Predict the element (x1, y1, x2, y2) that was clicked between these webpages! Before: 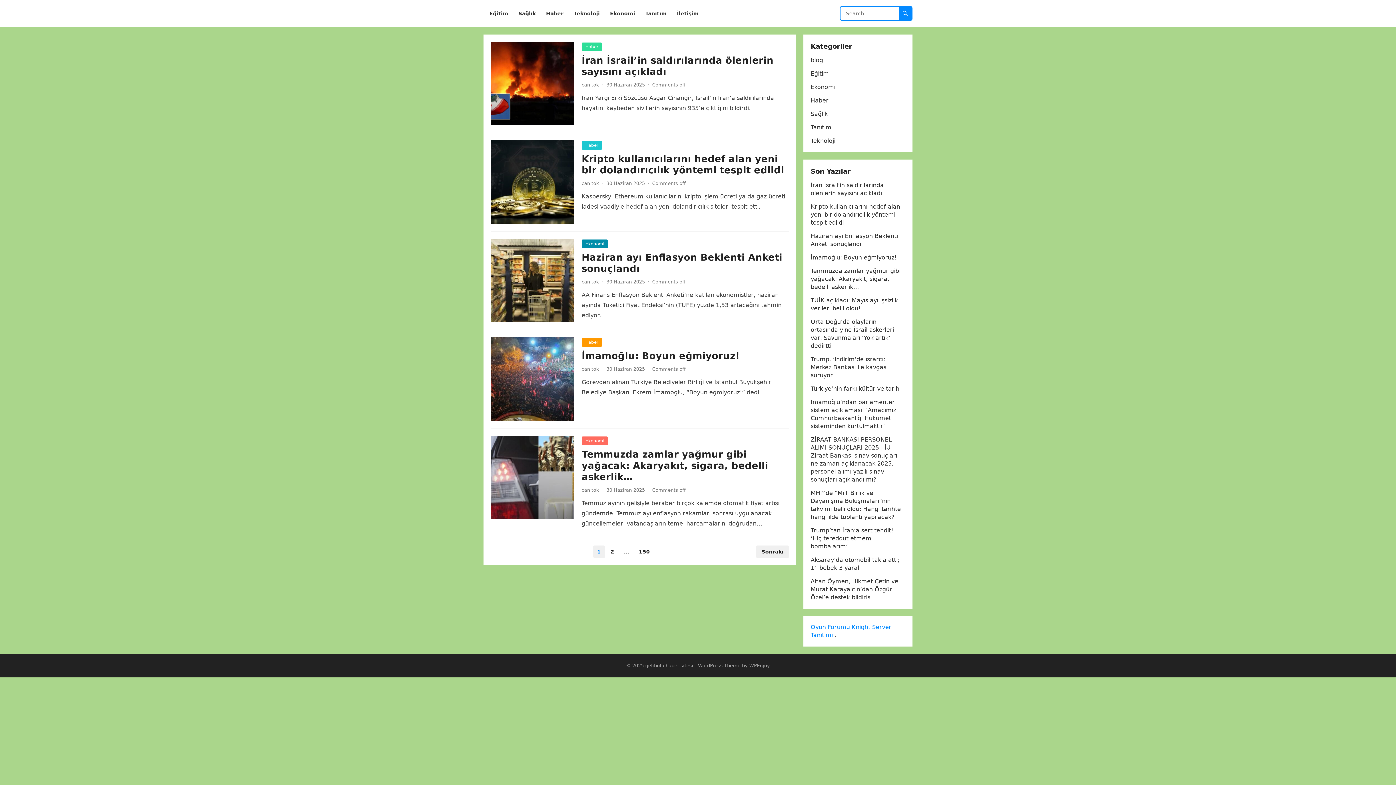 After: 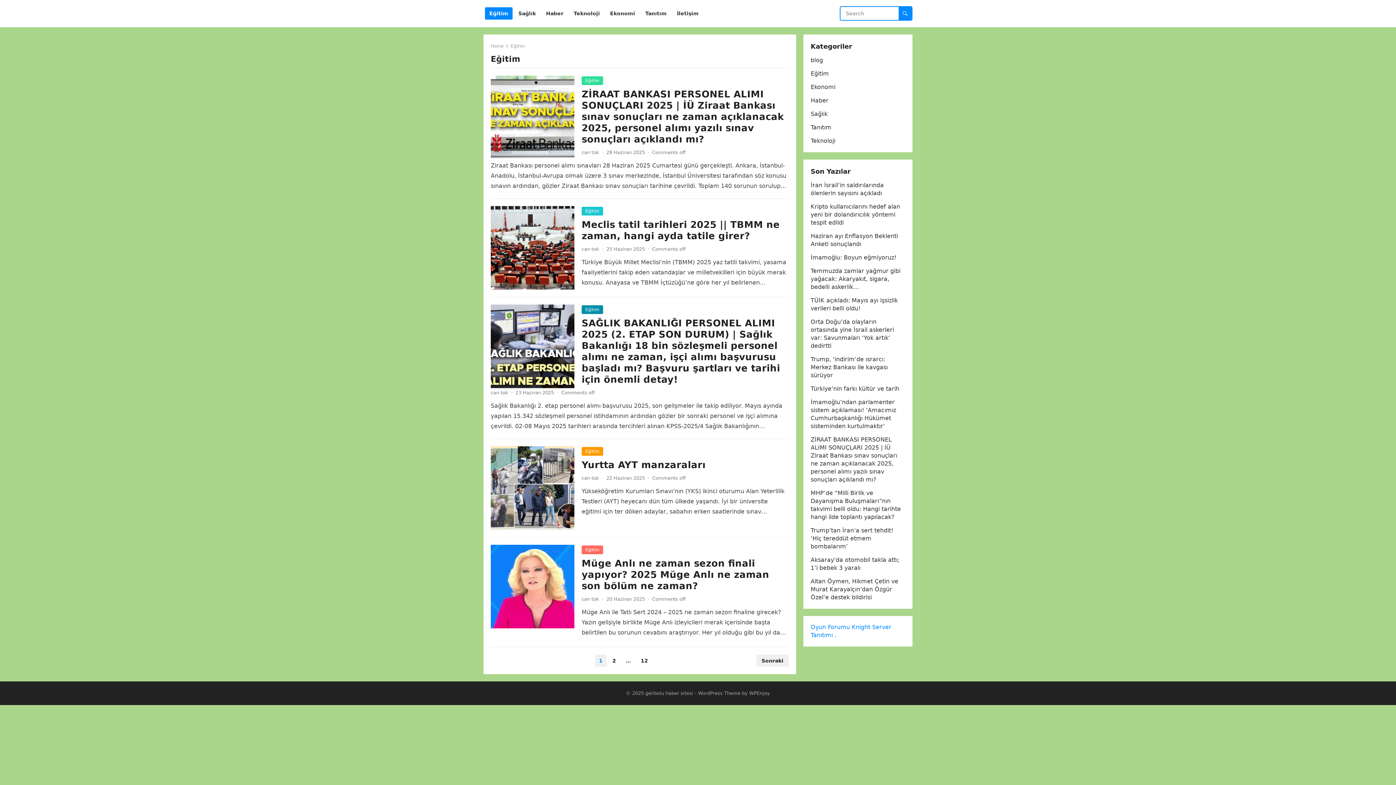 Action: bbox: (810, 70, 829, 77) label: Eğitim